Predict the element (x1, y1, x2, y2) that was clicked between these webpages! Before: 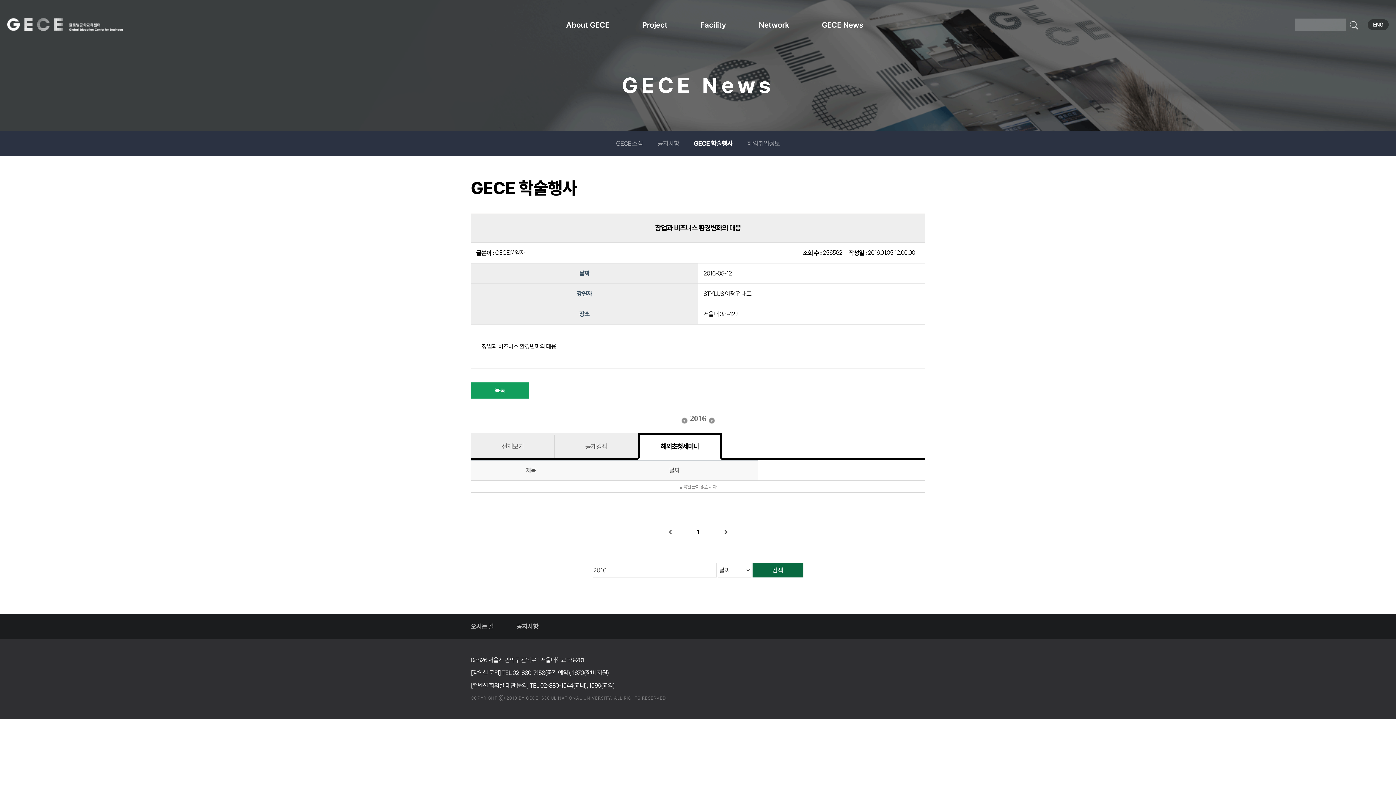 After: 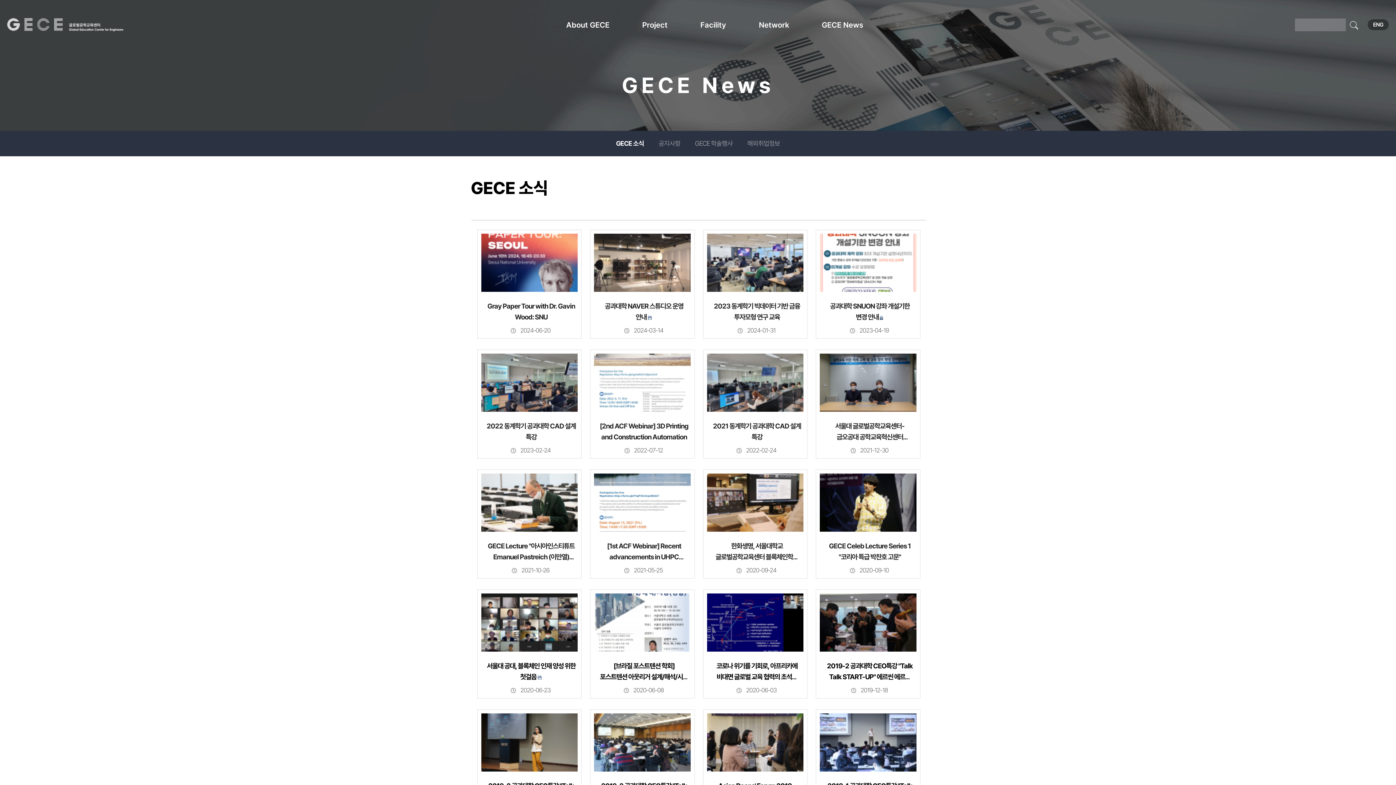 Action: bbox: (608, 130, 650, 156) label: GECE 소식